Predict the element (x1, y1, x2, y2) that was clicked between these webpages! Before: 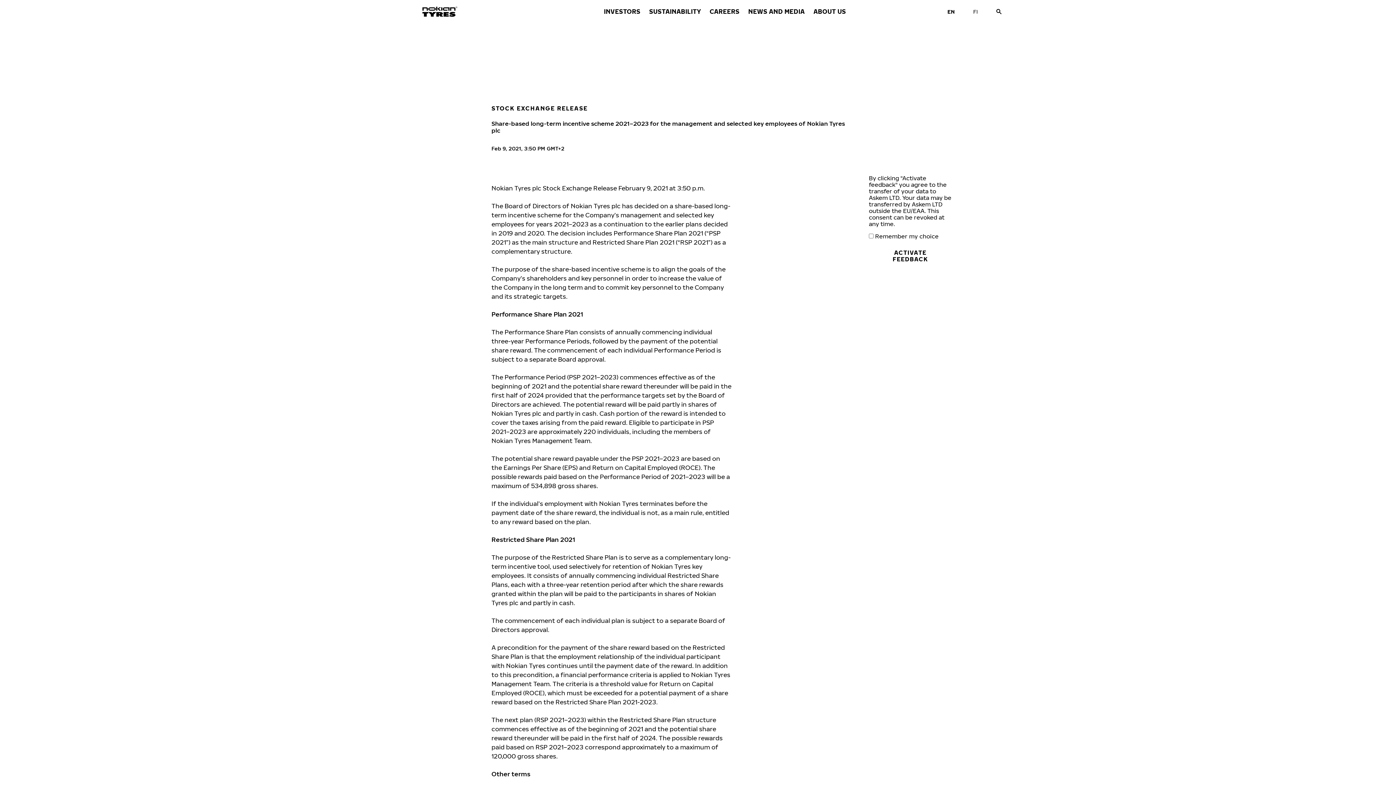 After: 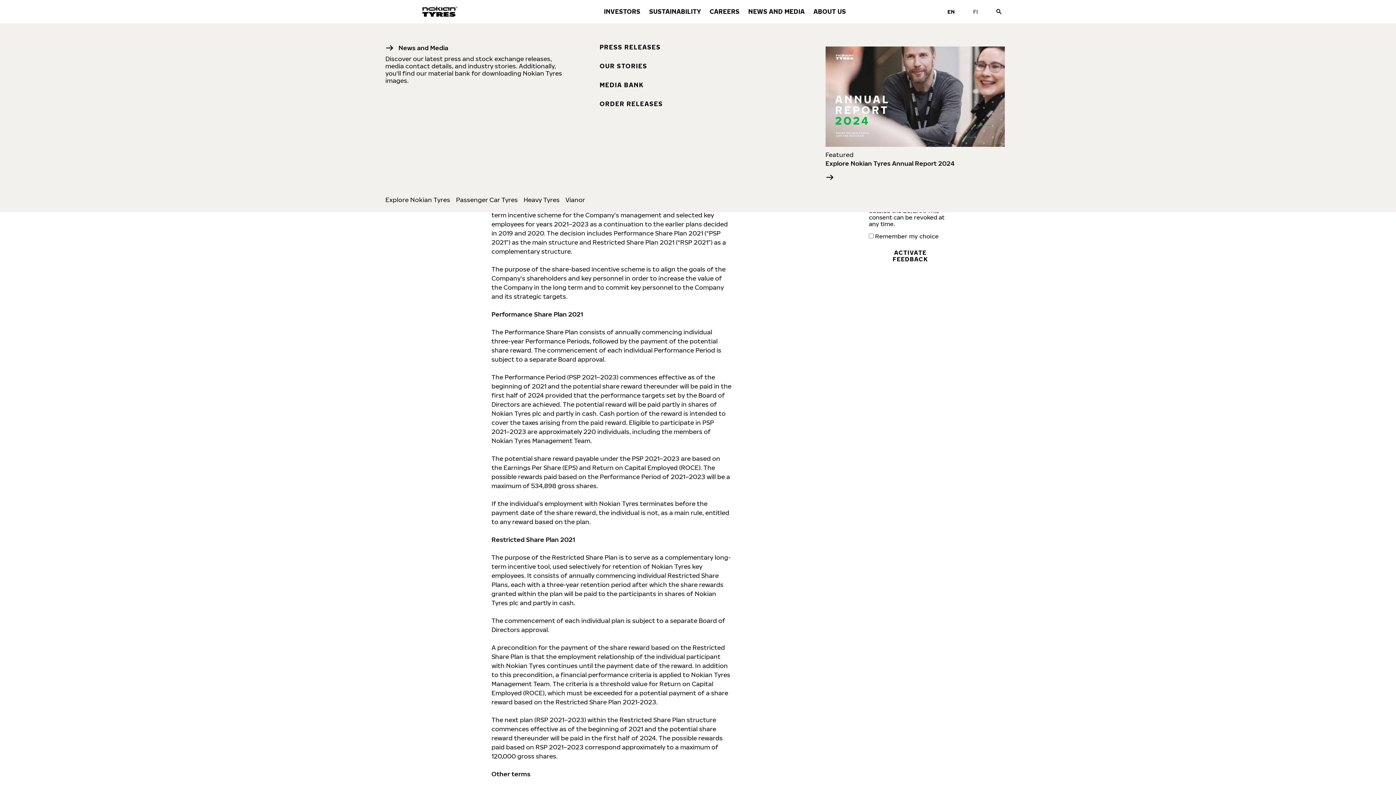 Action: label: NEWS AND MEDIA bbox: (744, 0, 809, 23)